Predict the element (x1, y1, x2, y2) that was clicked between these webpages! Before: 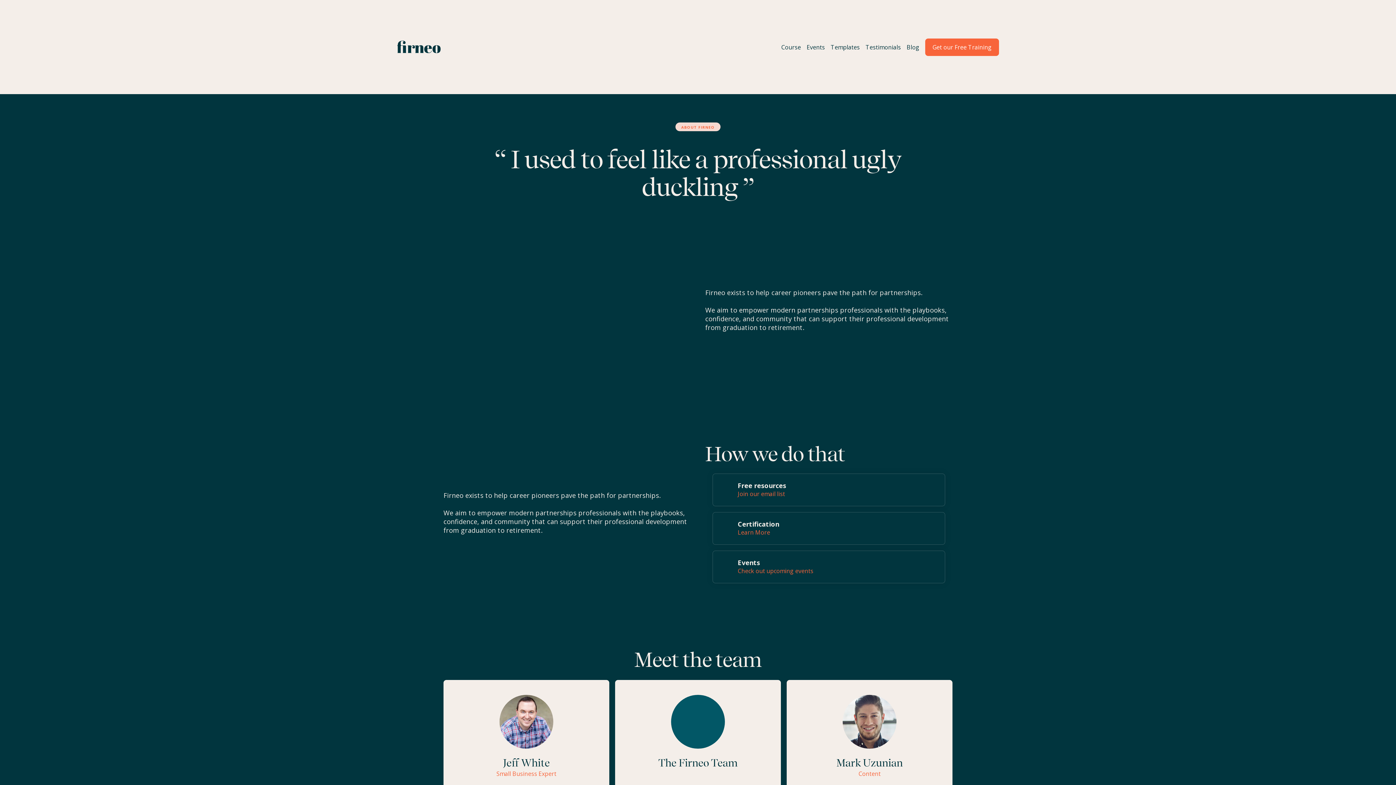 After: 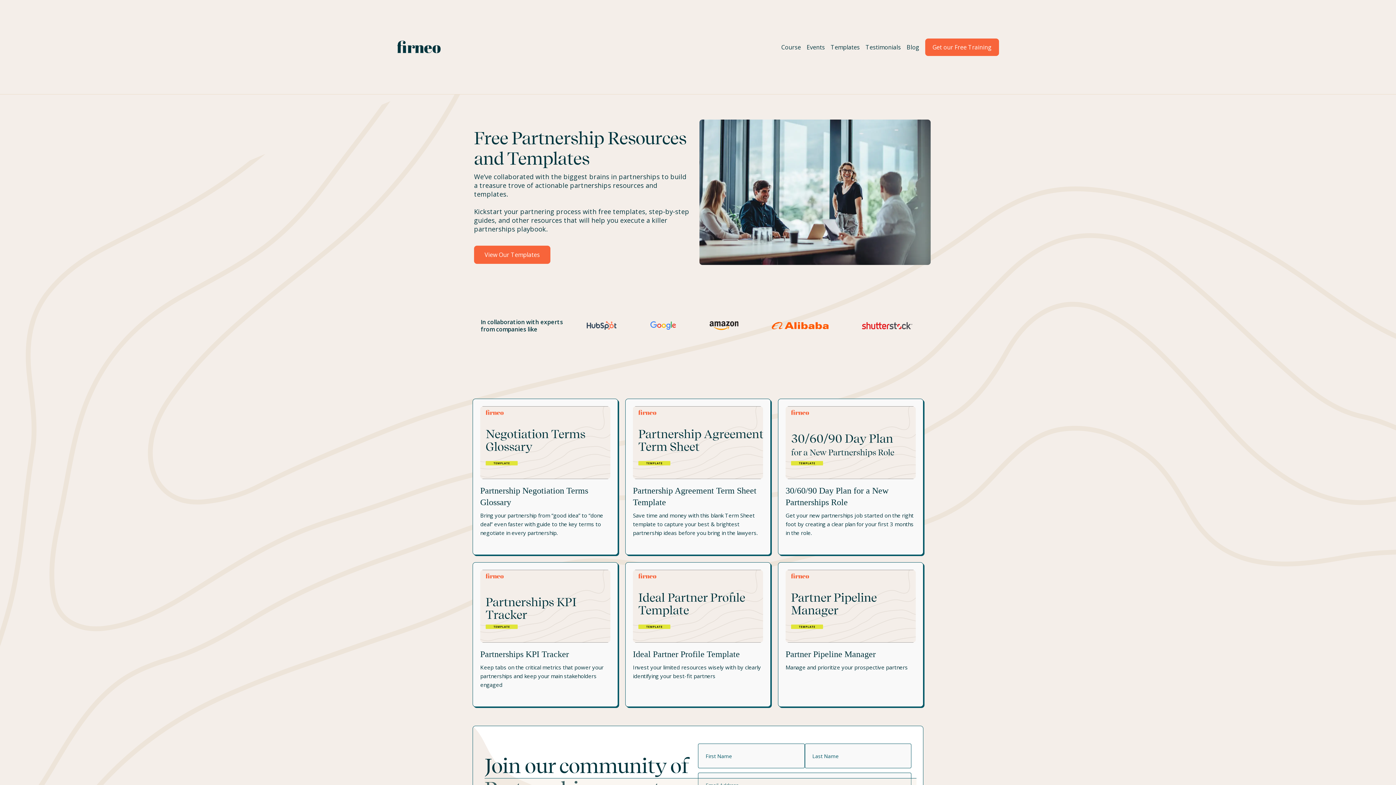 Action: label: Templates bbox: (830, 42, 860, 51)